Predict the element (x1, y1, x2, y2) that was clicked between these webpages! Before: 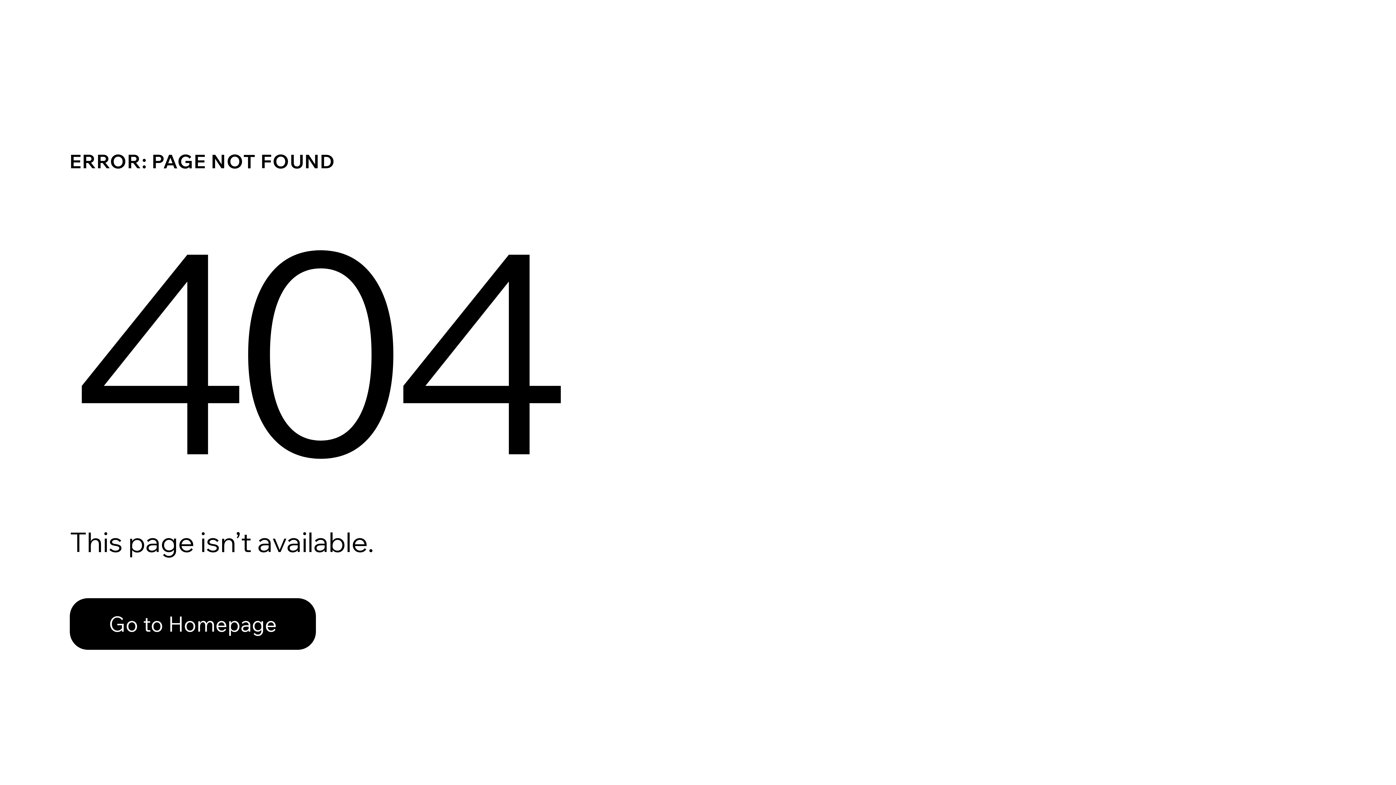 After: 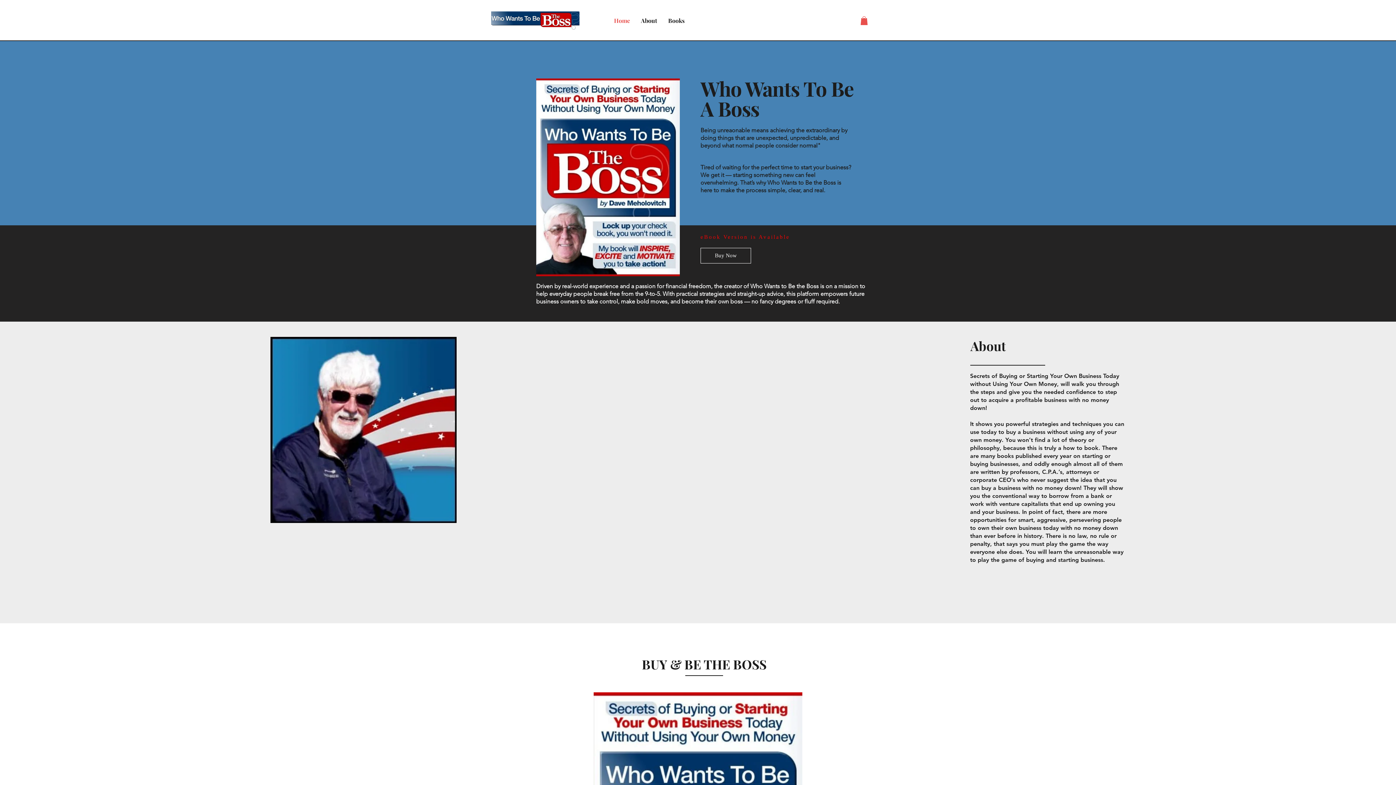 Action: label: Go to Homepage bbox: (69, 598, 316, 650)